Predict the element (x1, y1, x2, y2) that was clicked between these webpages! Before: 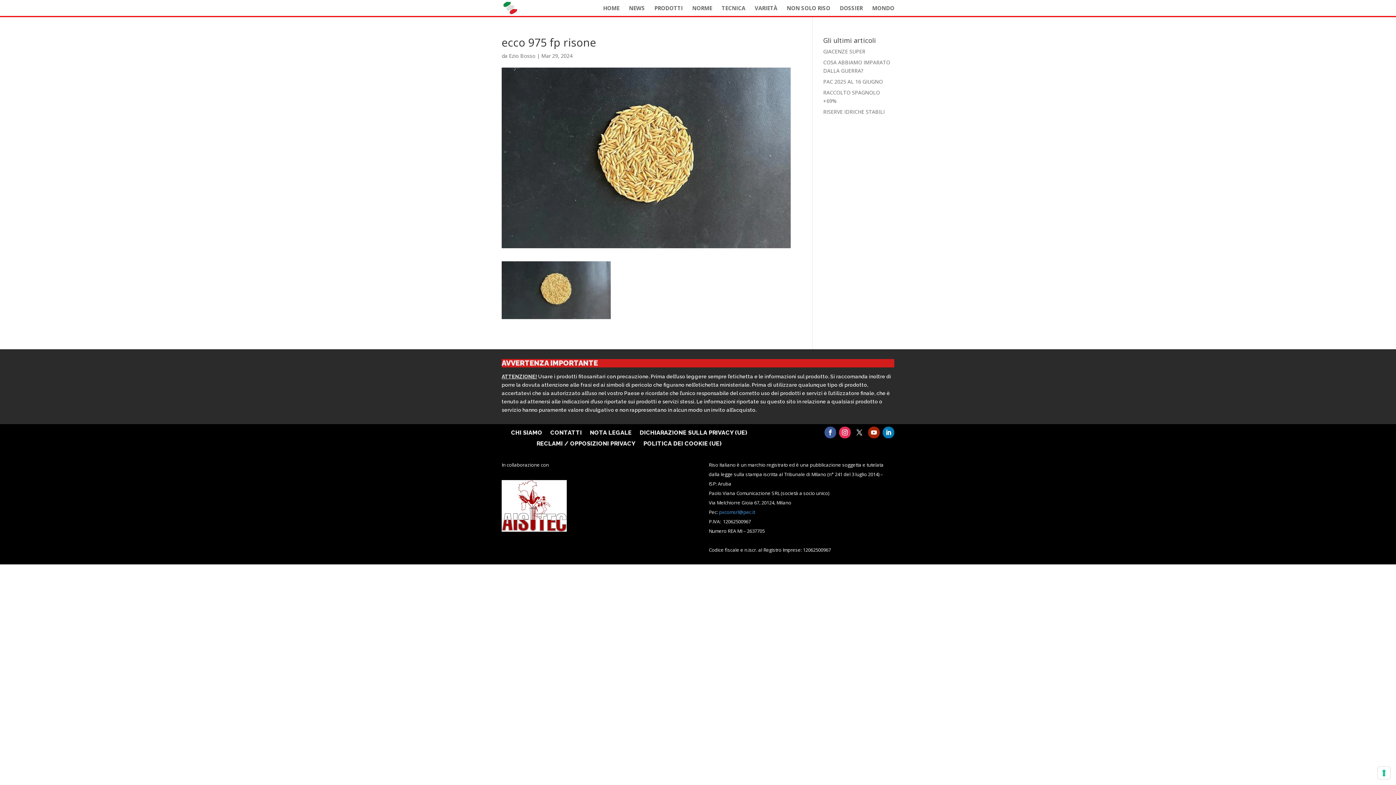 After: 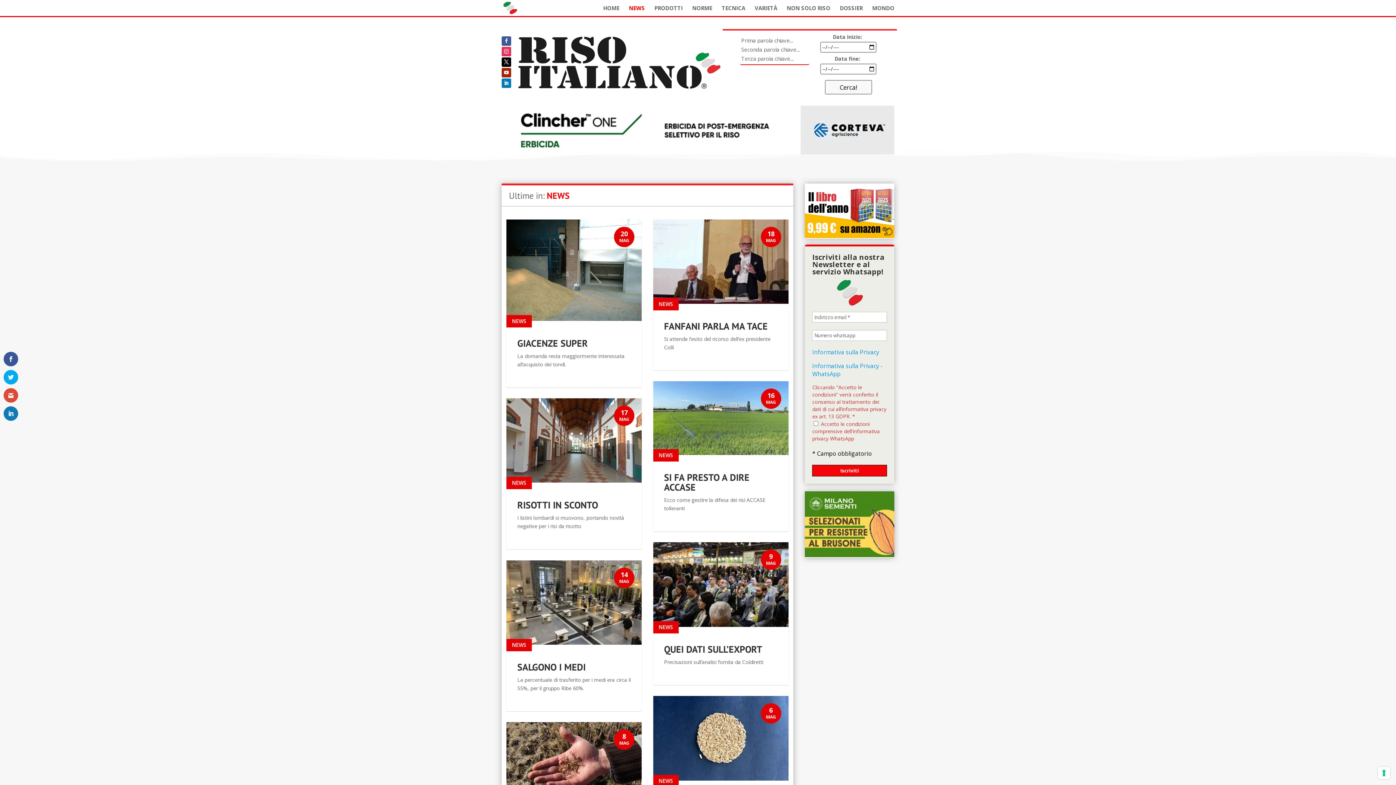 Action: bbox: (629, 5, 645, 16) label: NEWS